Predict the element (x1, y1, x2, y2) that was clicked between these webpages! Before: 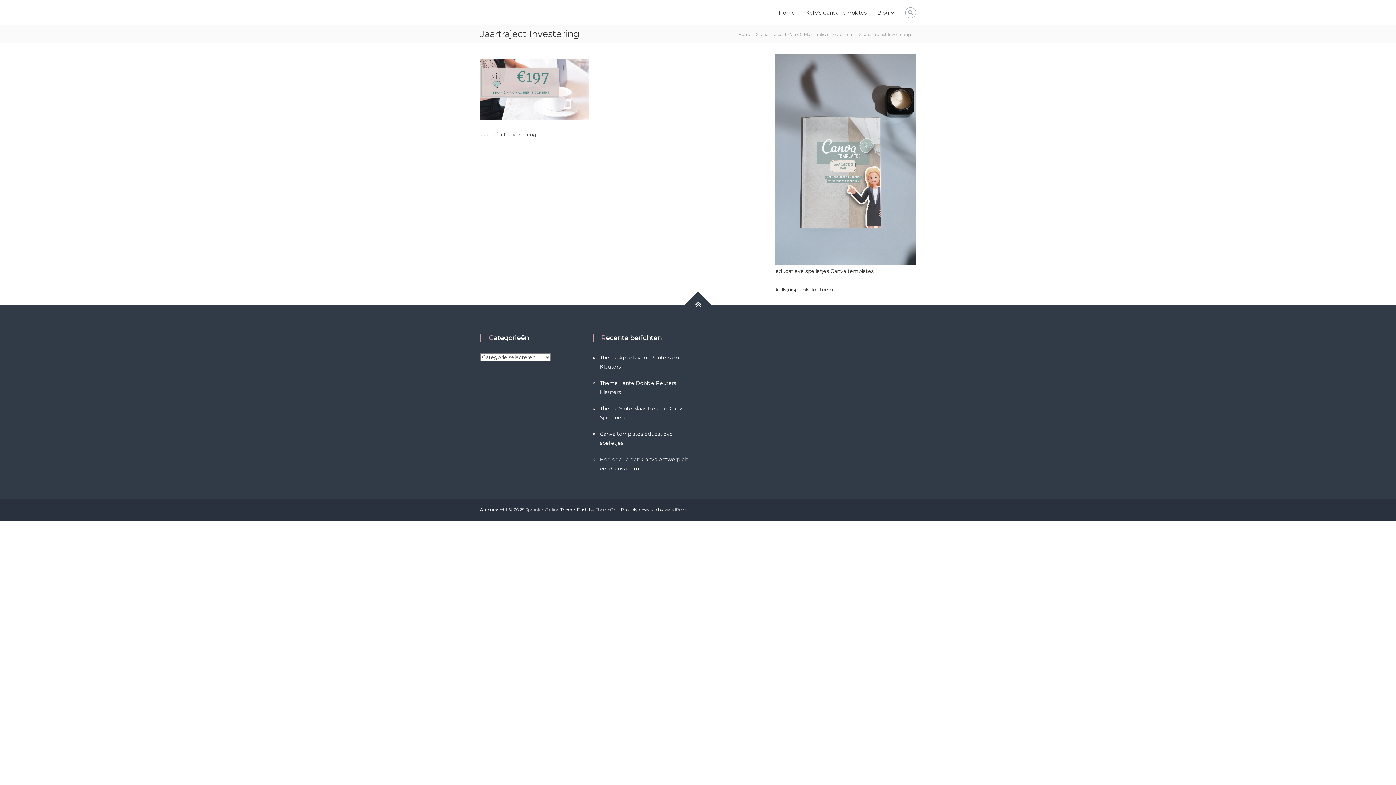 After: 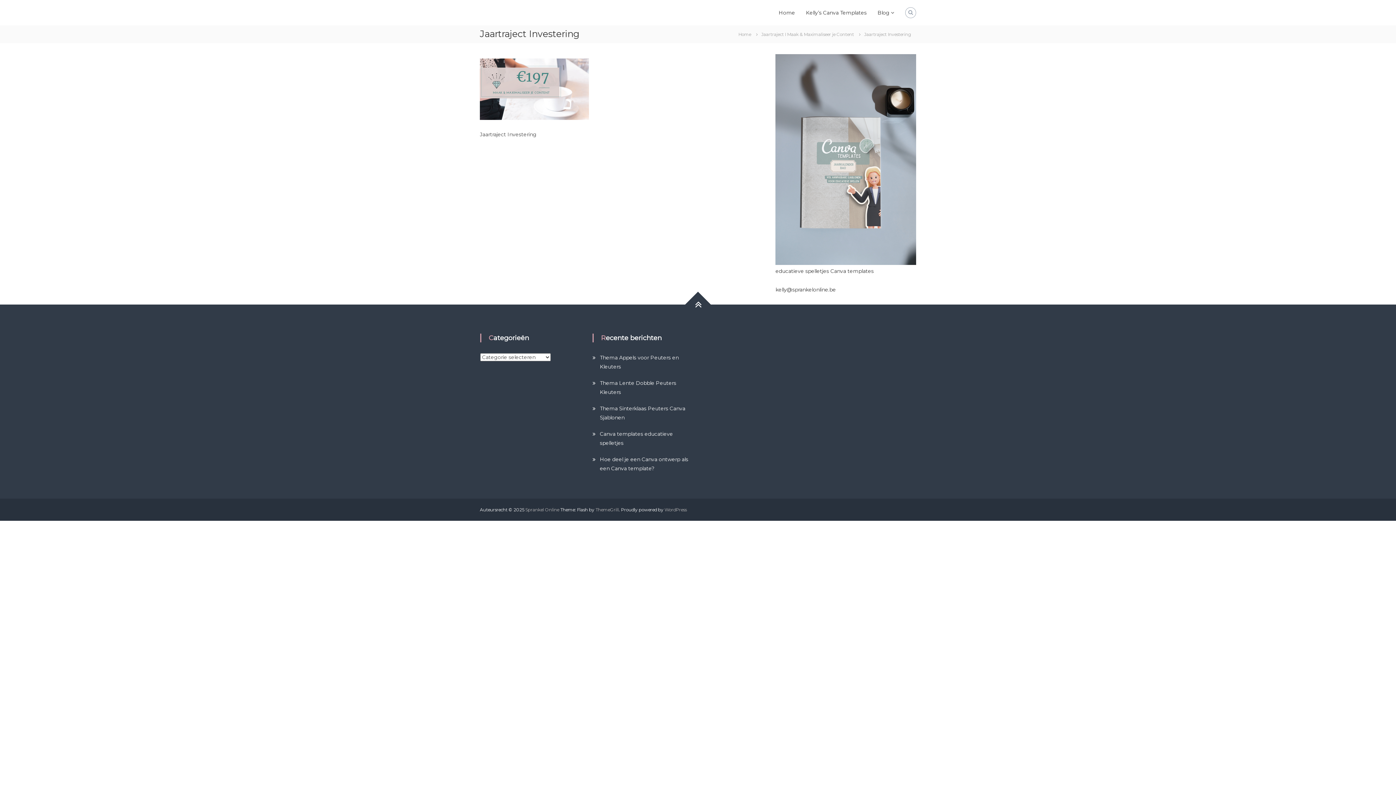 Action: bbox: (685, 291, 711, 317)